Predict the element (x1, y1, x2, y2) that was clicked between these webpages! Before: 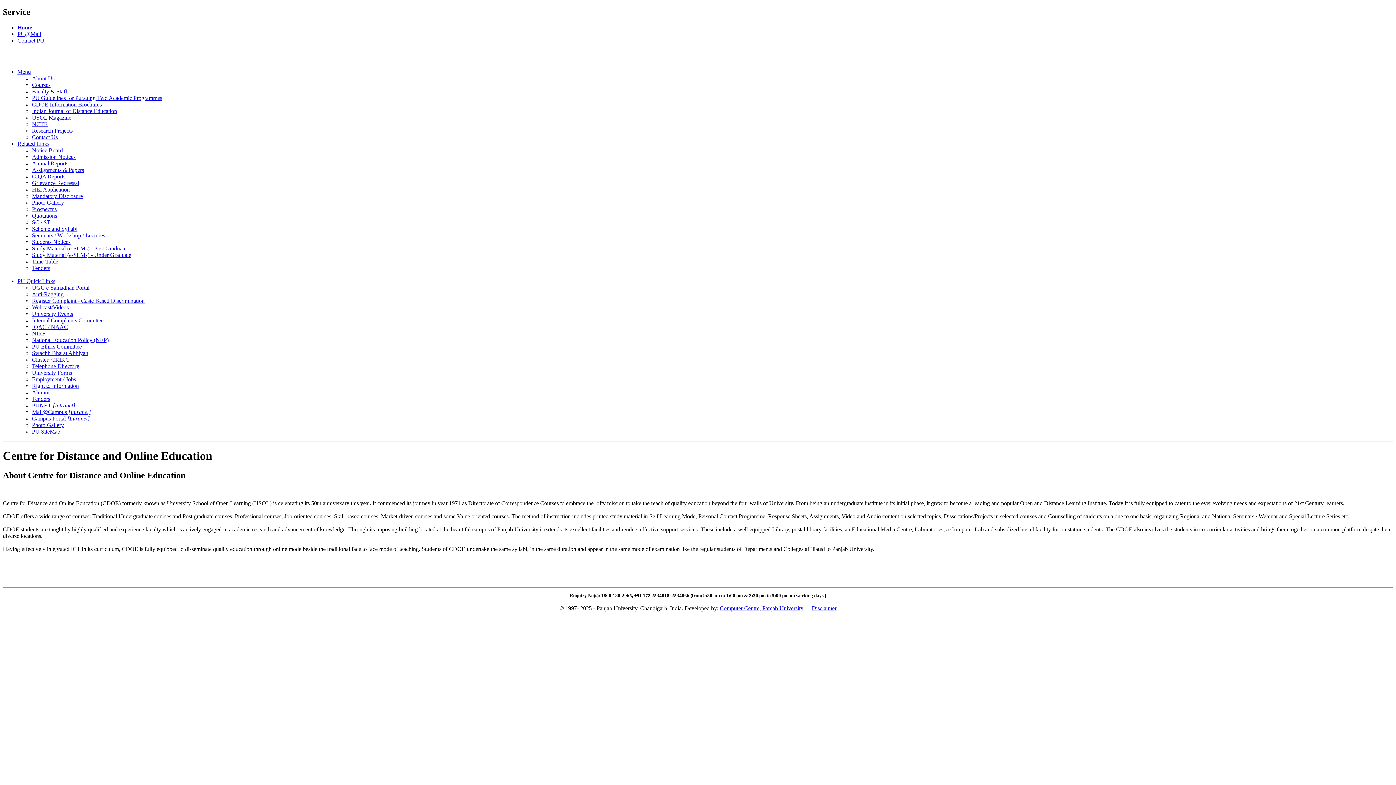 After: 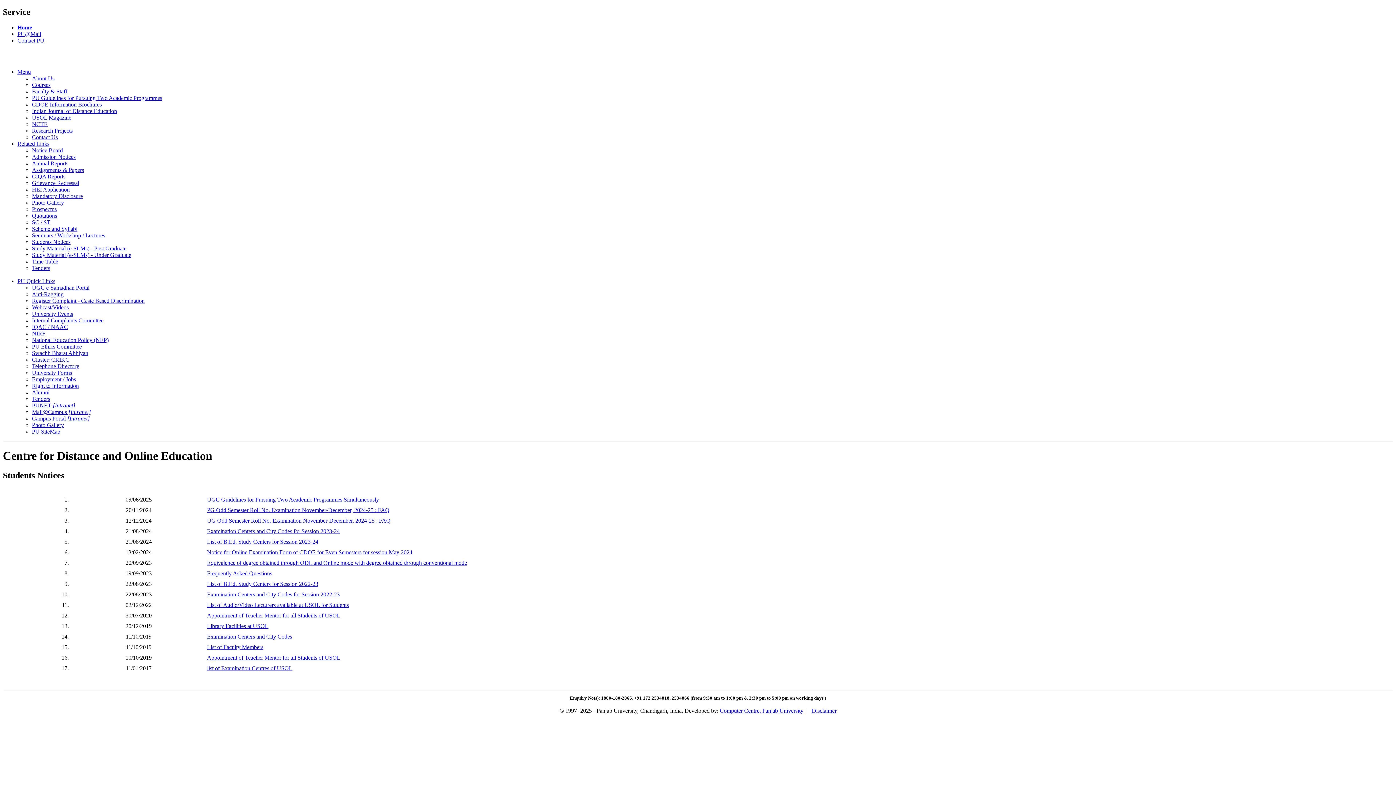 Action: label: Students Notices bbox: (32, 238, 70, 245)